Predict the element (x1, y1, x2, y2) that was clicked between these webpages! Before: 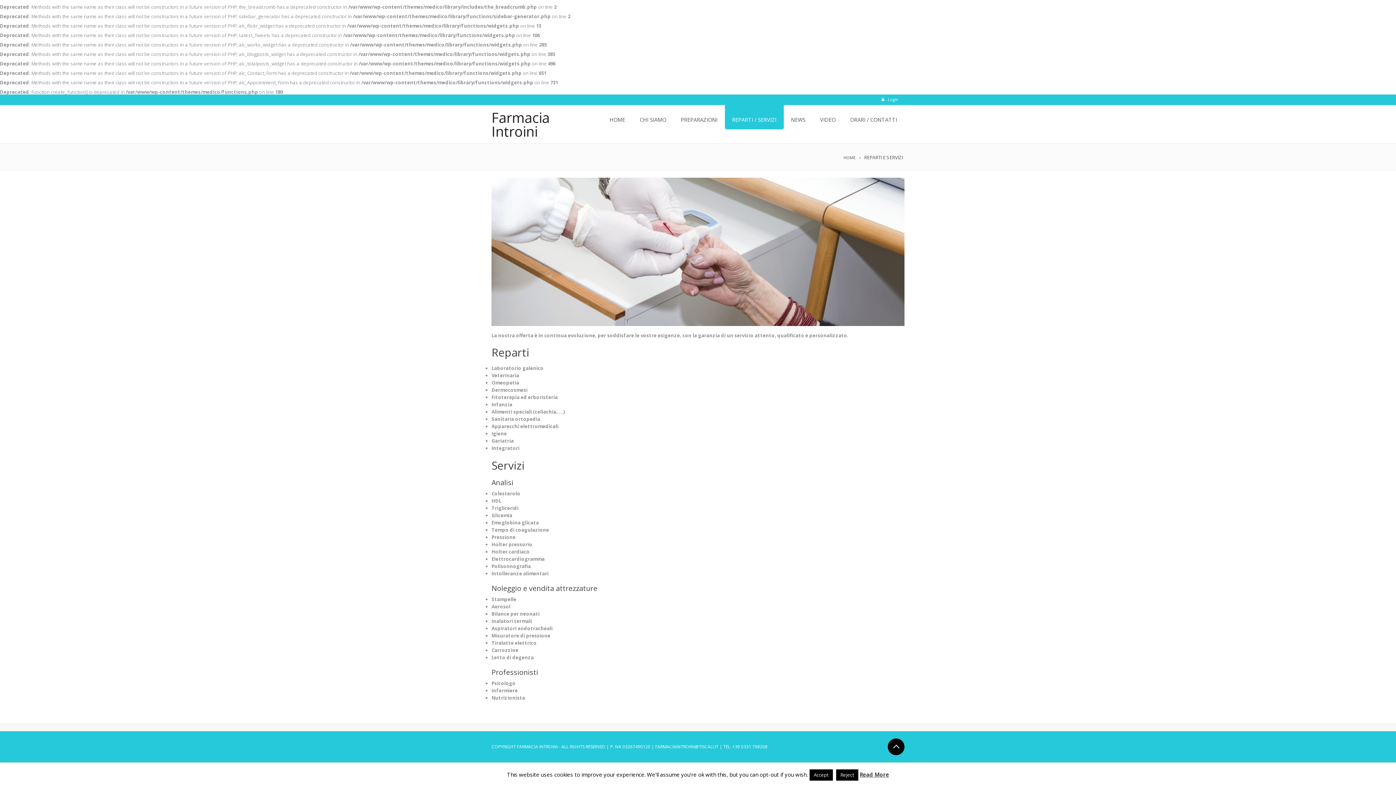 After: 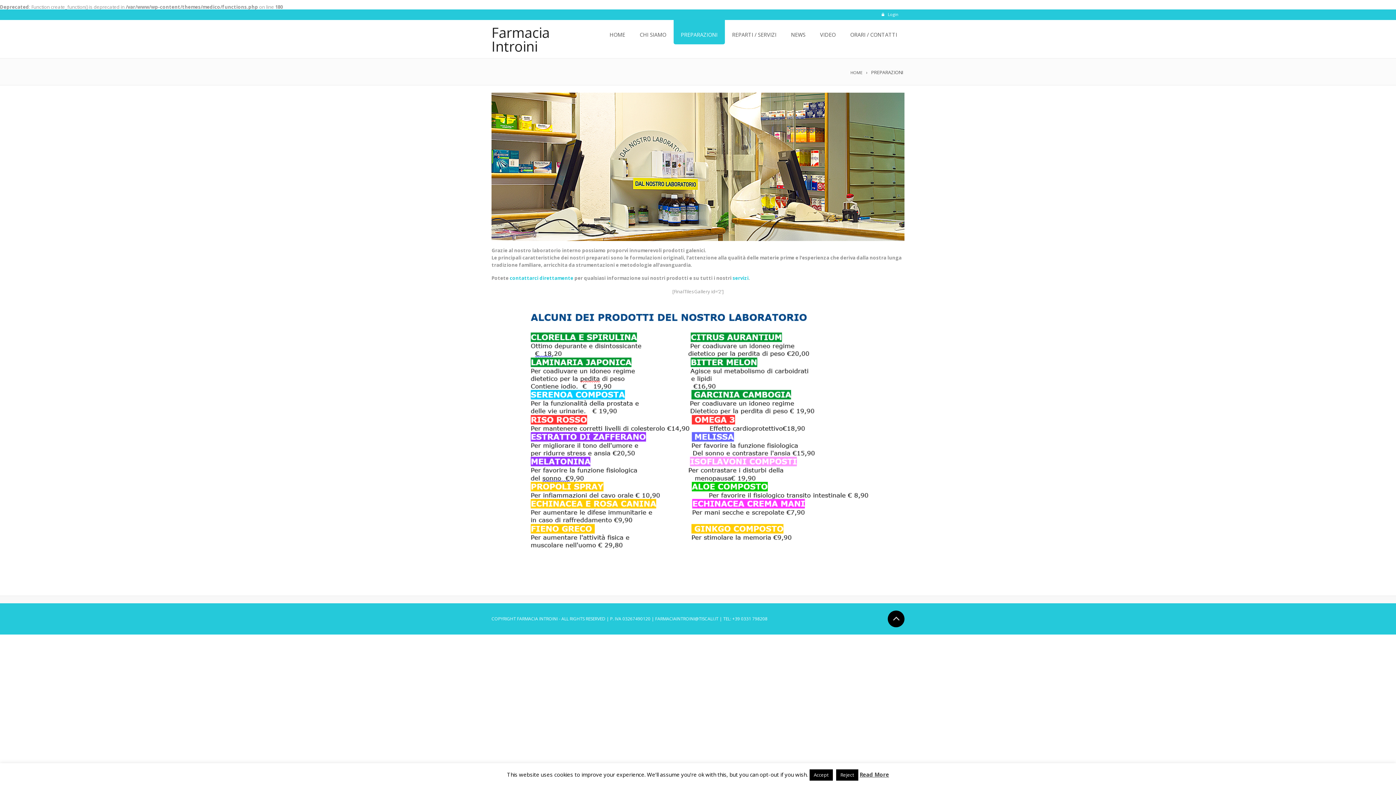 Action: bbox: (673, 105, 725, 129) label: PREPARAZIONI